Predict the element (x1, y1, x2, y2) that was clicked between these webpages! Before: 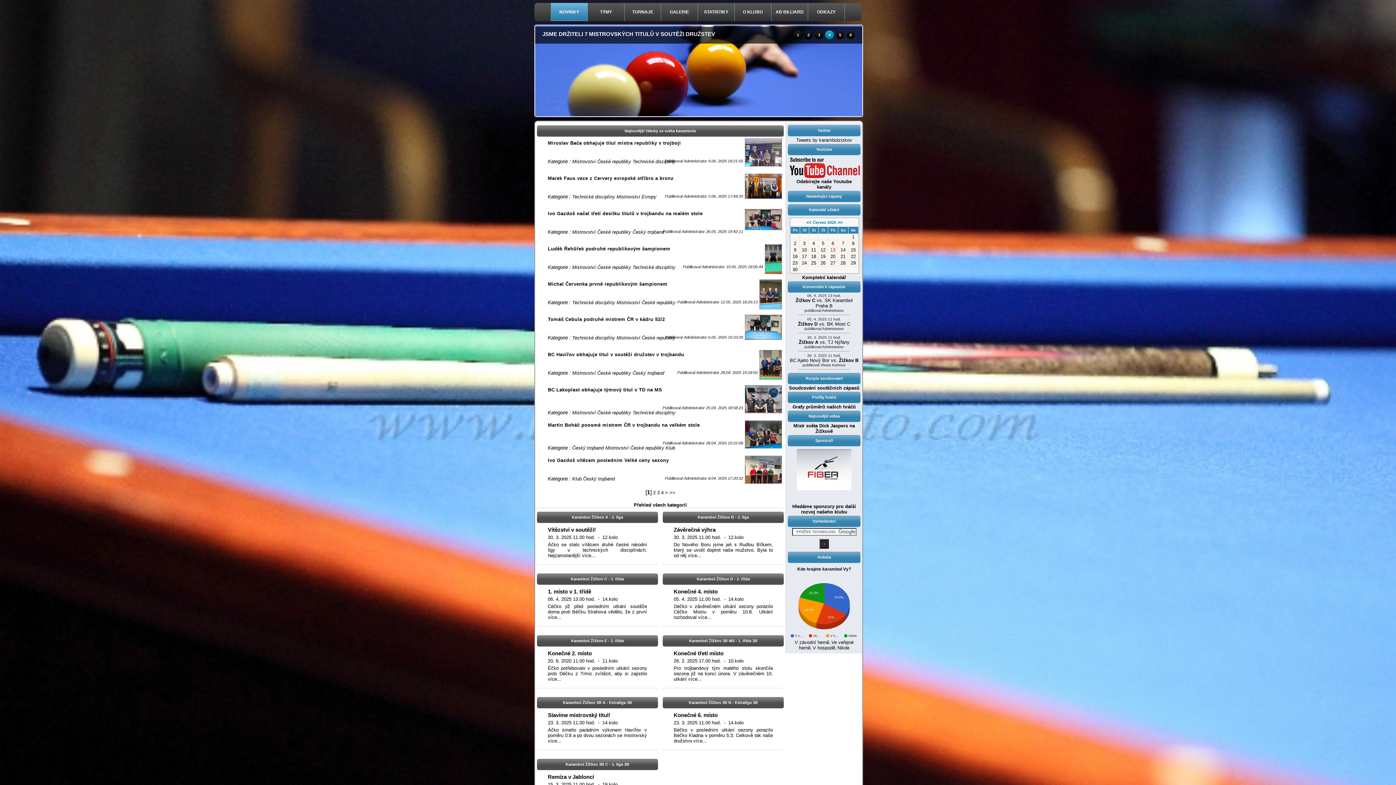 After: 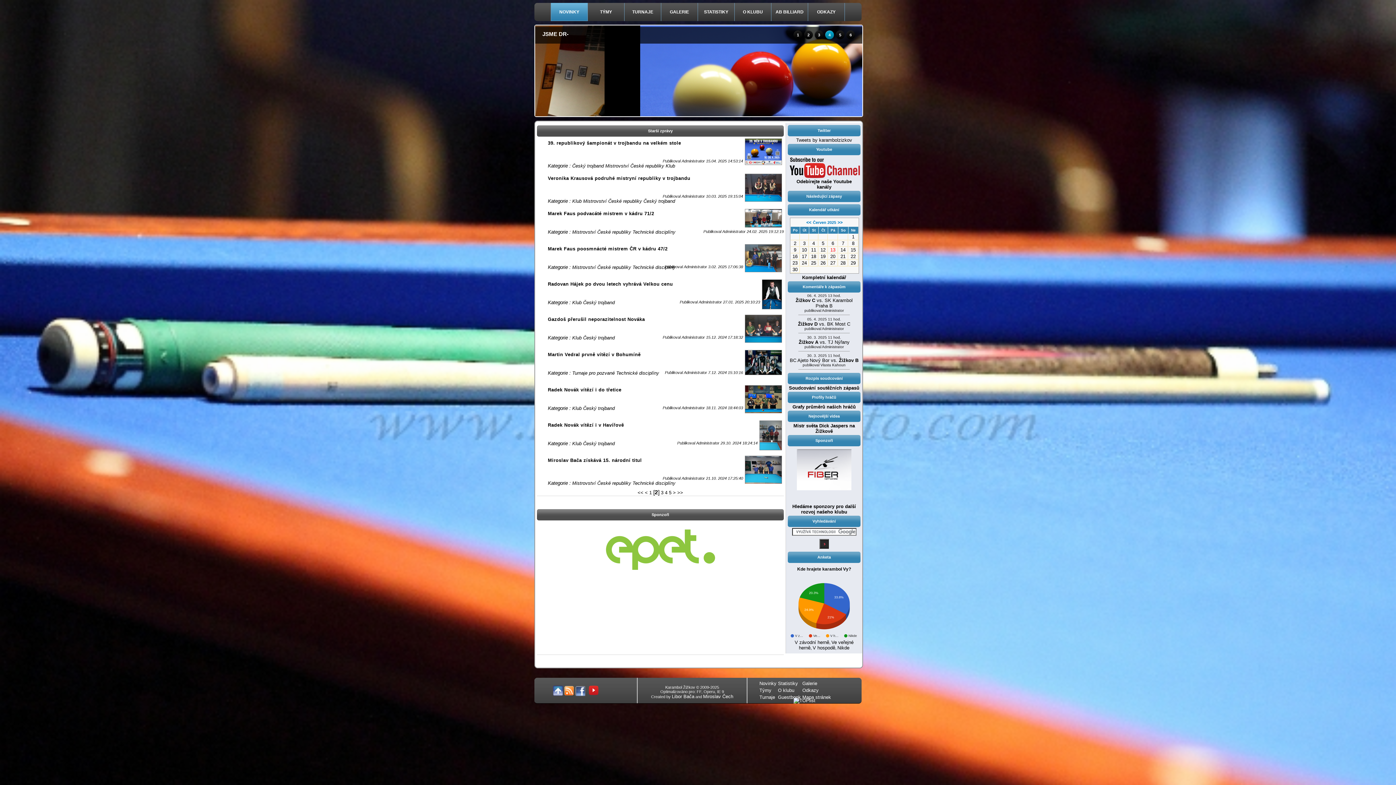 Action: label: 2 bbox: (653, 490, 655, 495)